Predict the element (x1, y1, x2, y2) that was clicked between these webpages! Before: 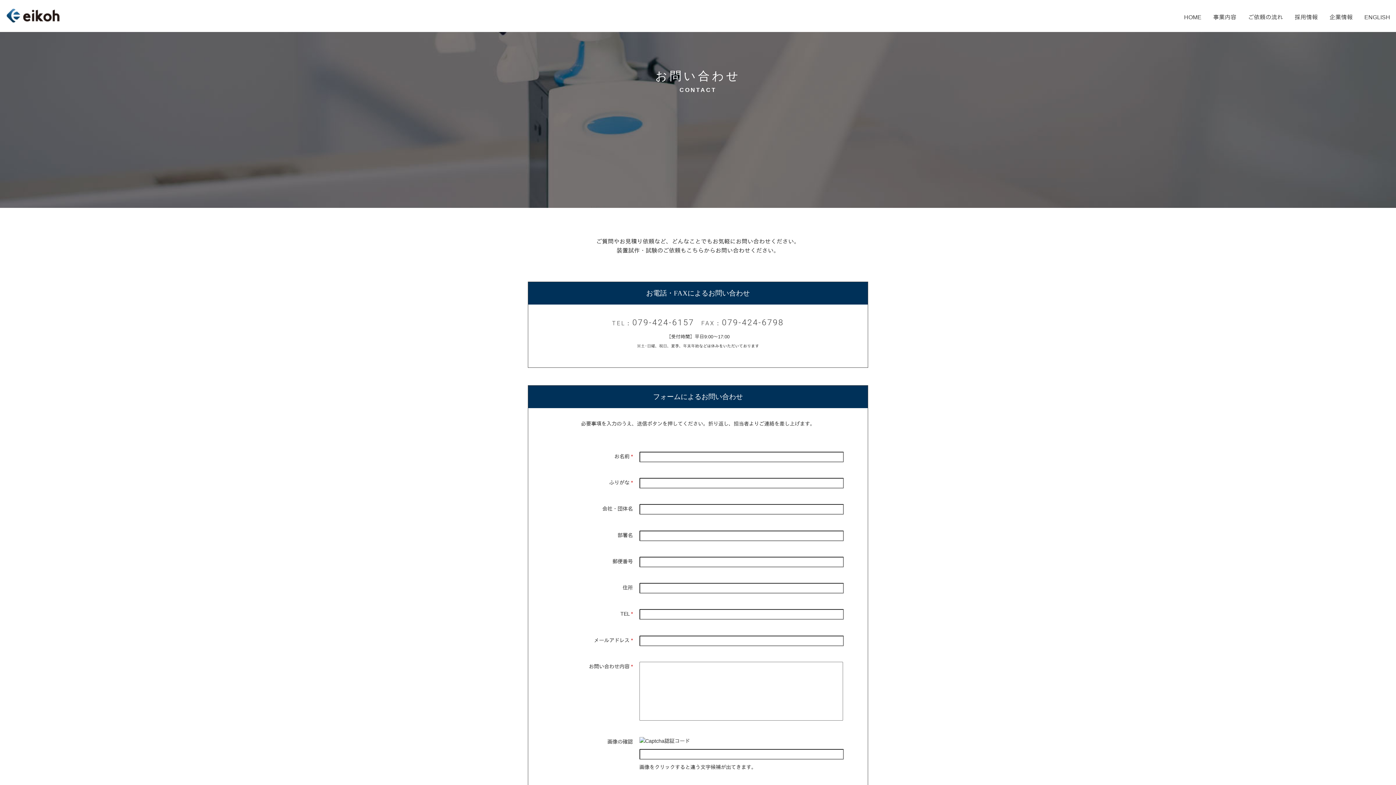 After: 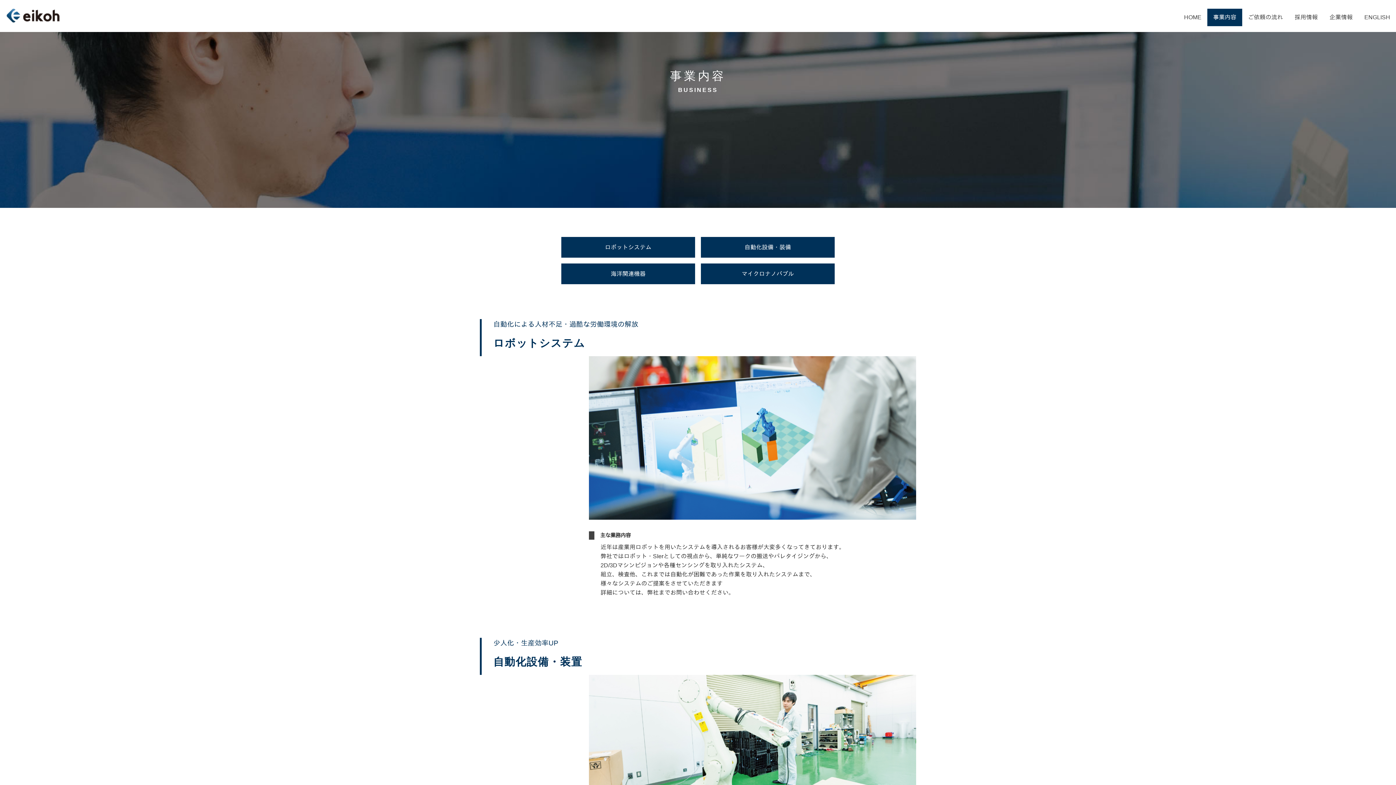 Action: bbox: (1207, 8, 1242, 26) label: 事業内容